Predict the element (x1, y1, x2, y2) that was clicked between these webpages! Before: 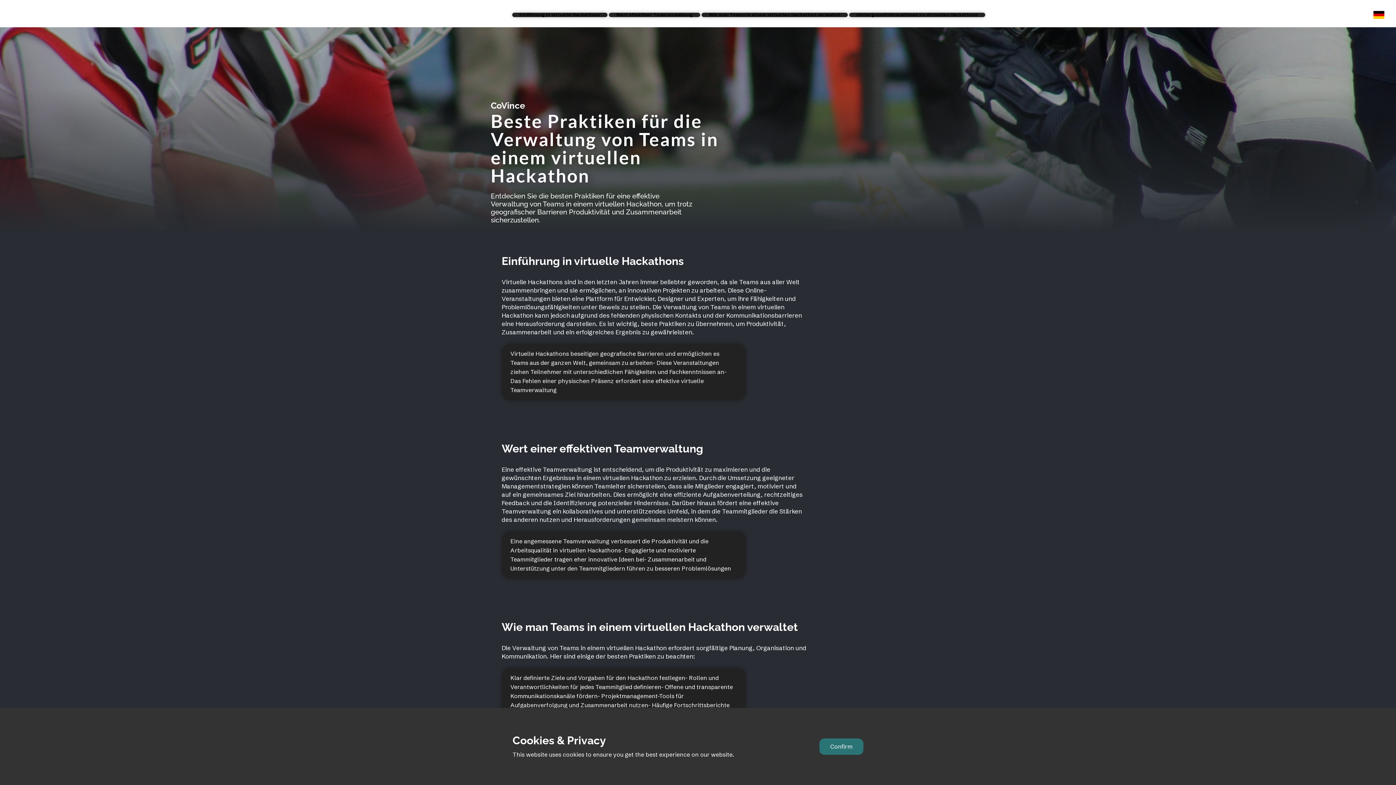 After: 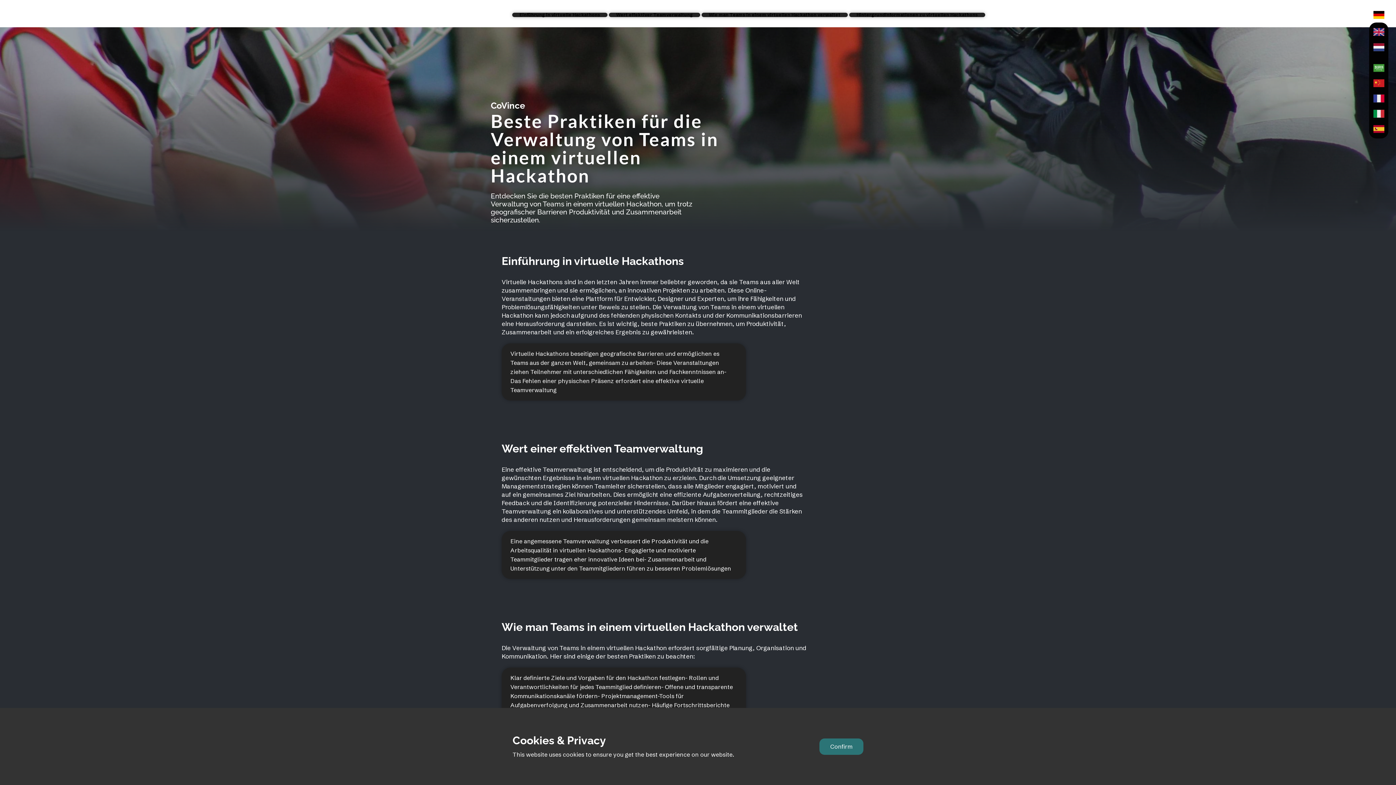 Action: bbox: (1369, 7, 1389, 22)